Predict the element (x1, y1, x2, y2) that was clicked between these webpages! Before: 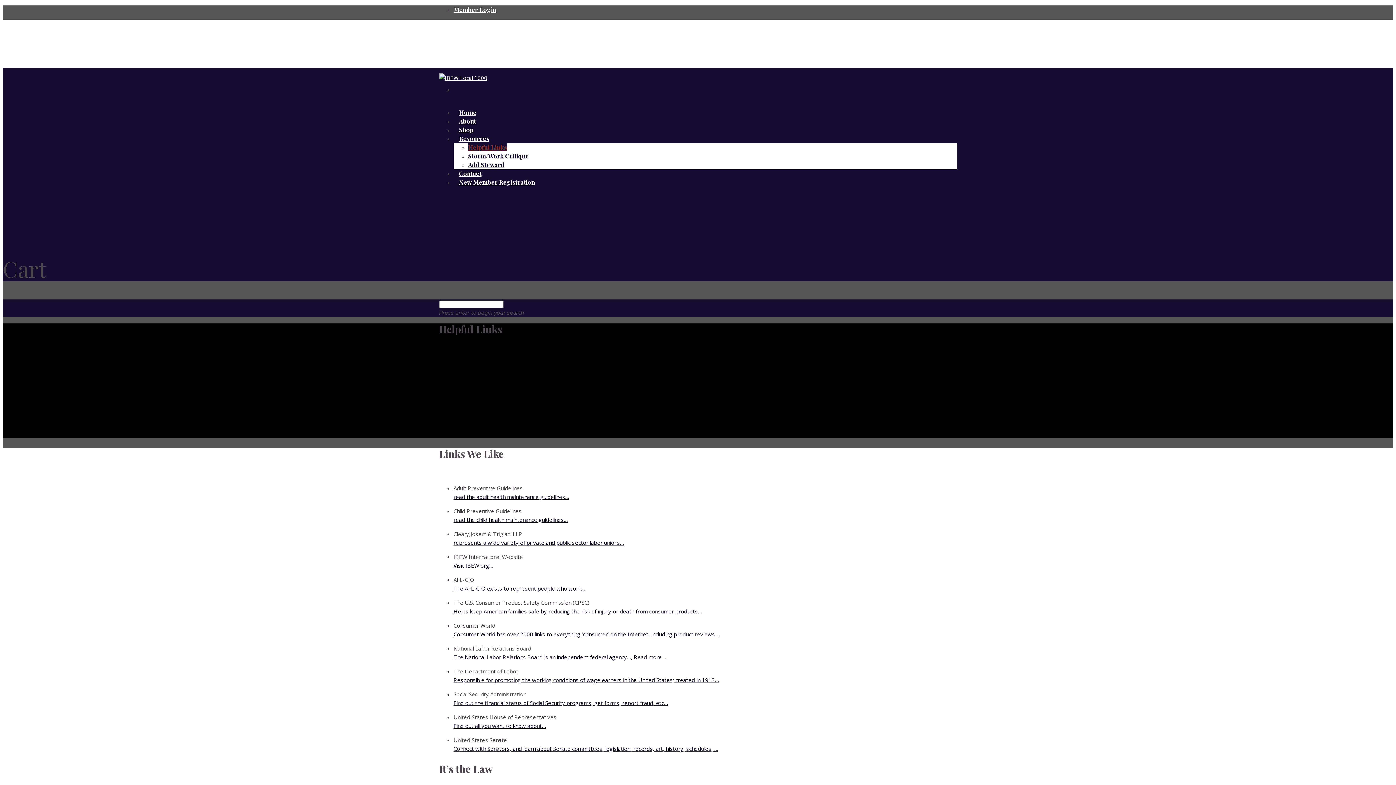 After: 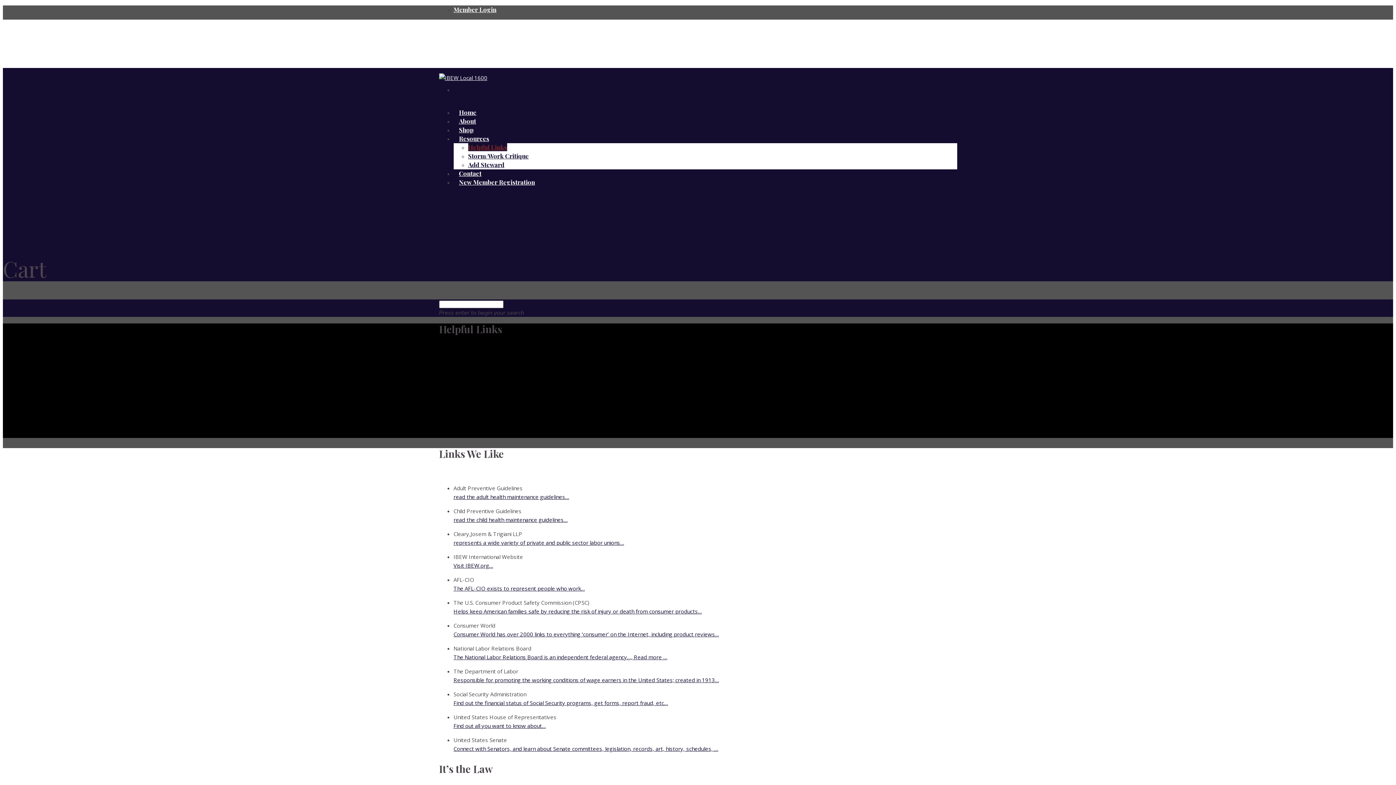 Action: label: Consumer World has over 2000 links to everything ‘consumer’ on the Internet, including product reviews… bbox: (453, 631, 719, 638)